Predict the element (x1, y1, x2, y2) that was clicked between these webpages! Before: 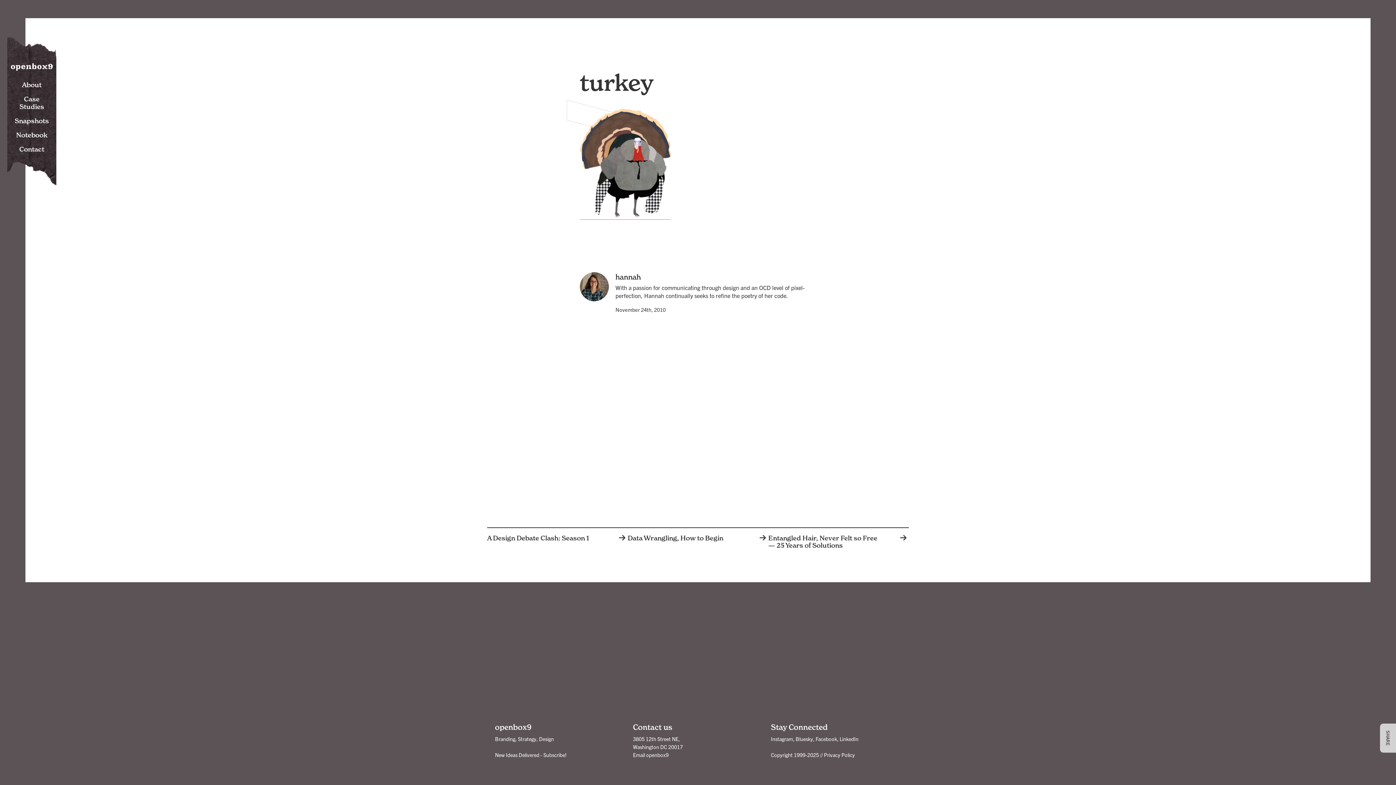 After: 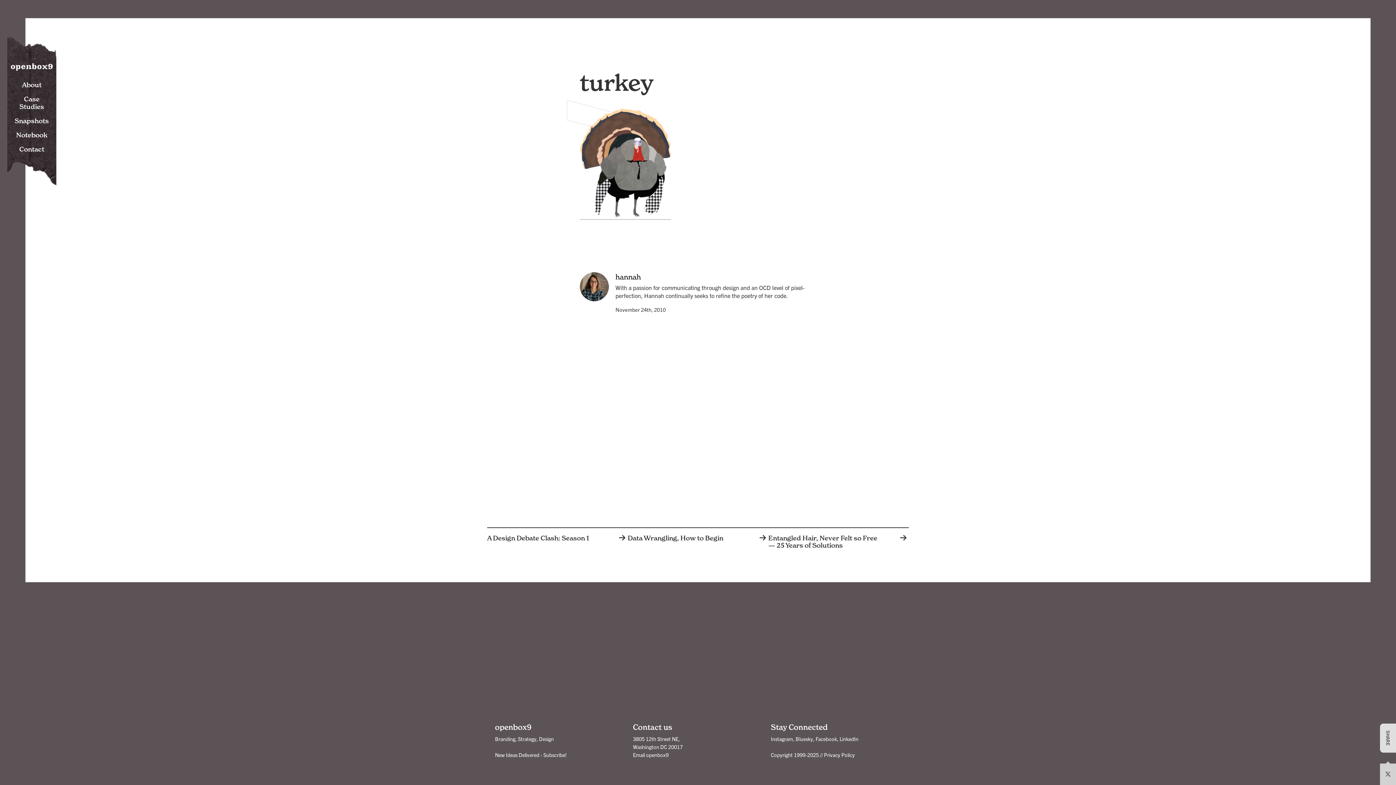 Action: bbox: (1380, 724, 1396, 753) label: SHARE